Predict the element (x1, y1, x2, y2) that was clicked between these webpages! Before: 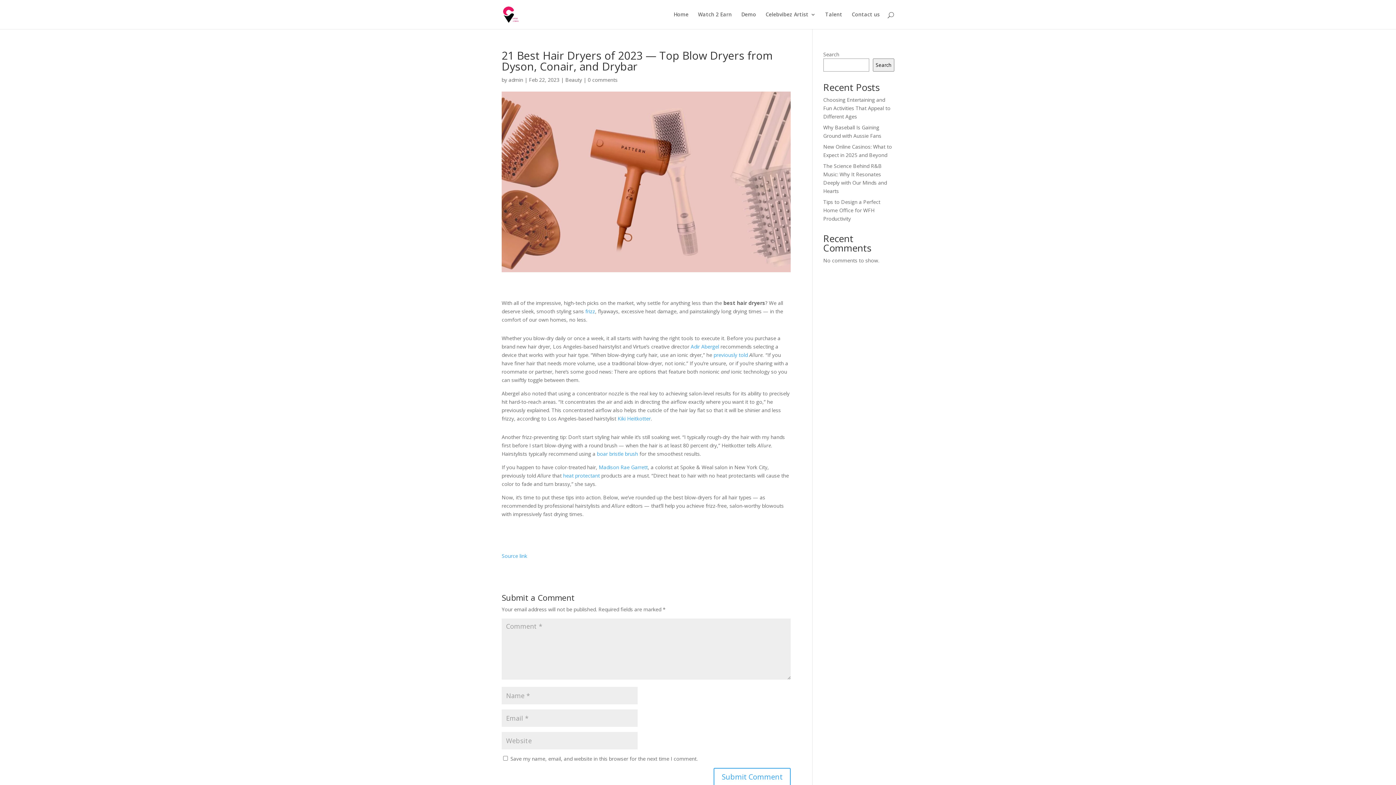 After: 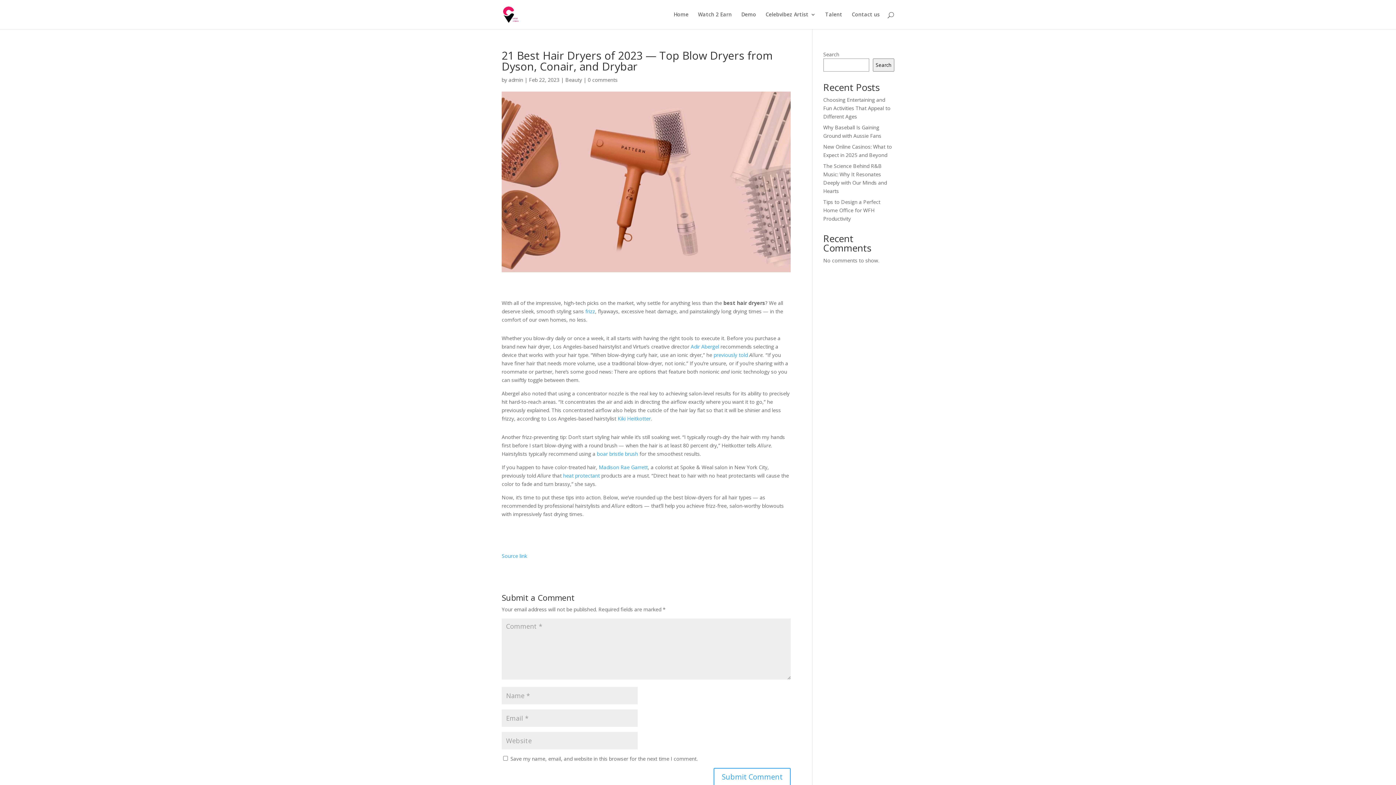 Action: bbox: (690, 343, 719, 350) label: Adir Abergel